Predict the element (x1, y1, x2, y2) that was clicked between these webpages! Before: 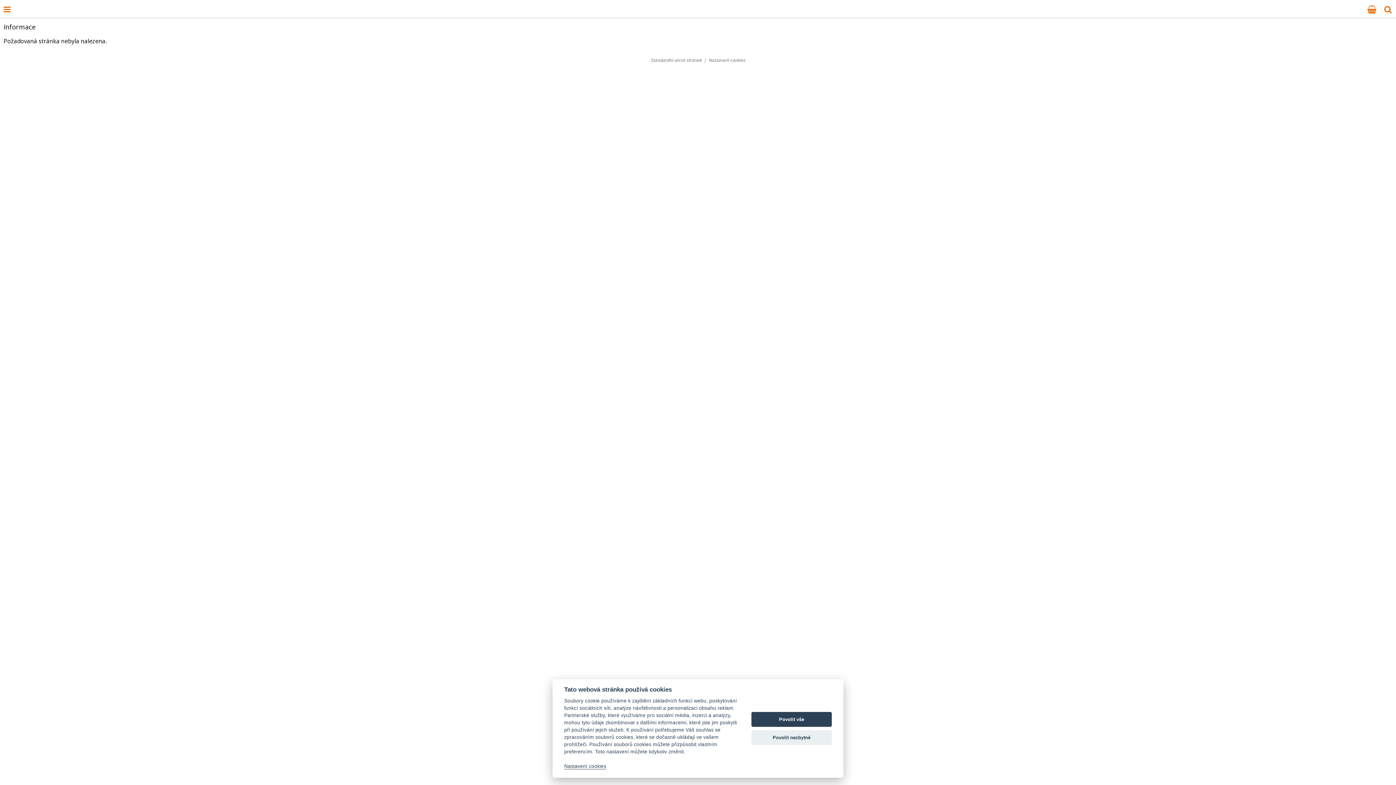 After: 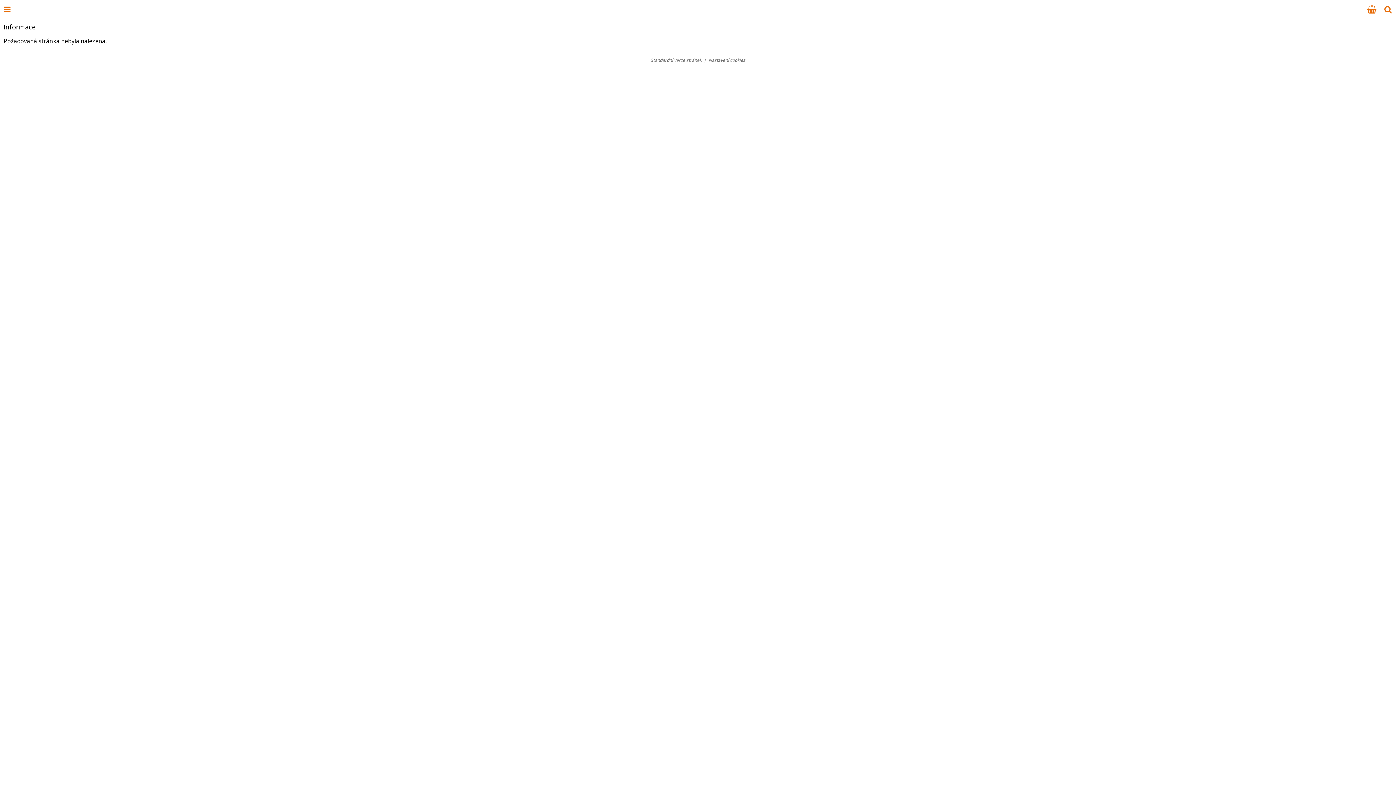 Action: label: Povolit vše bbox: (751, 712, 832, 727)